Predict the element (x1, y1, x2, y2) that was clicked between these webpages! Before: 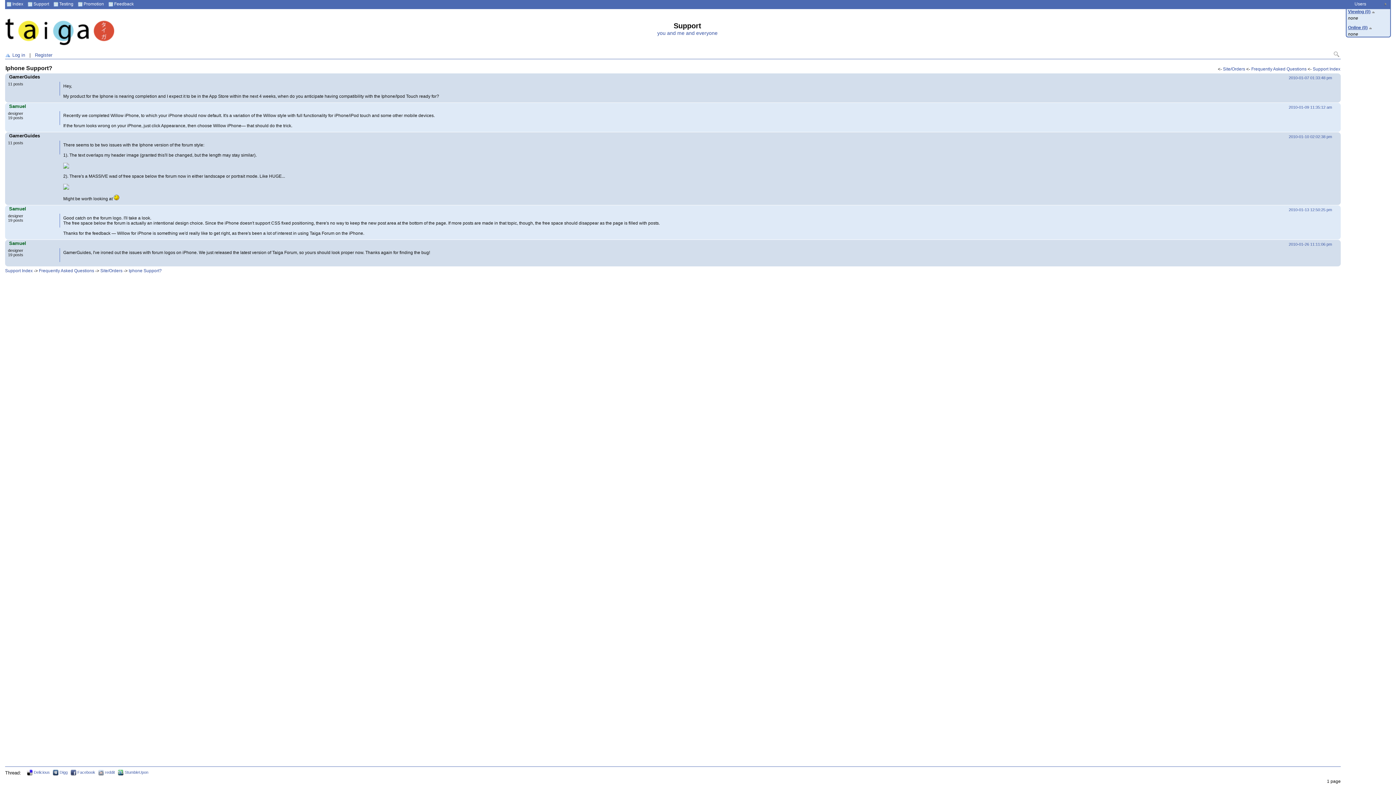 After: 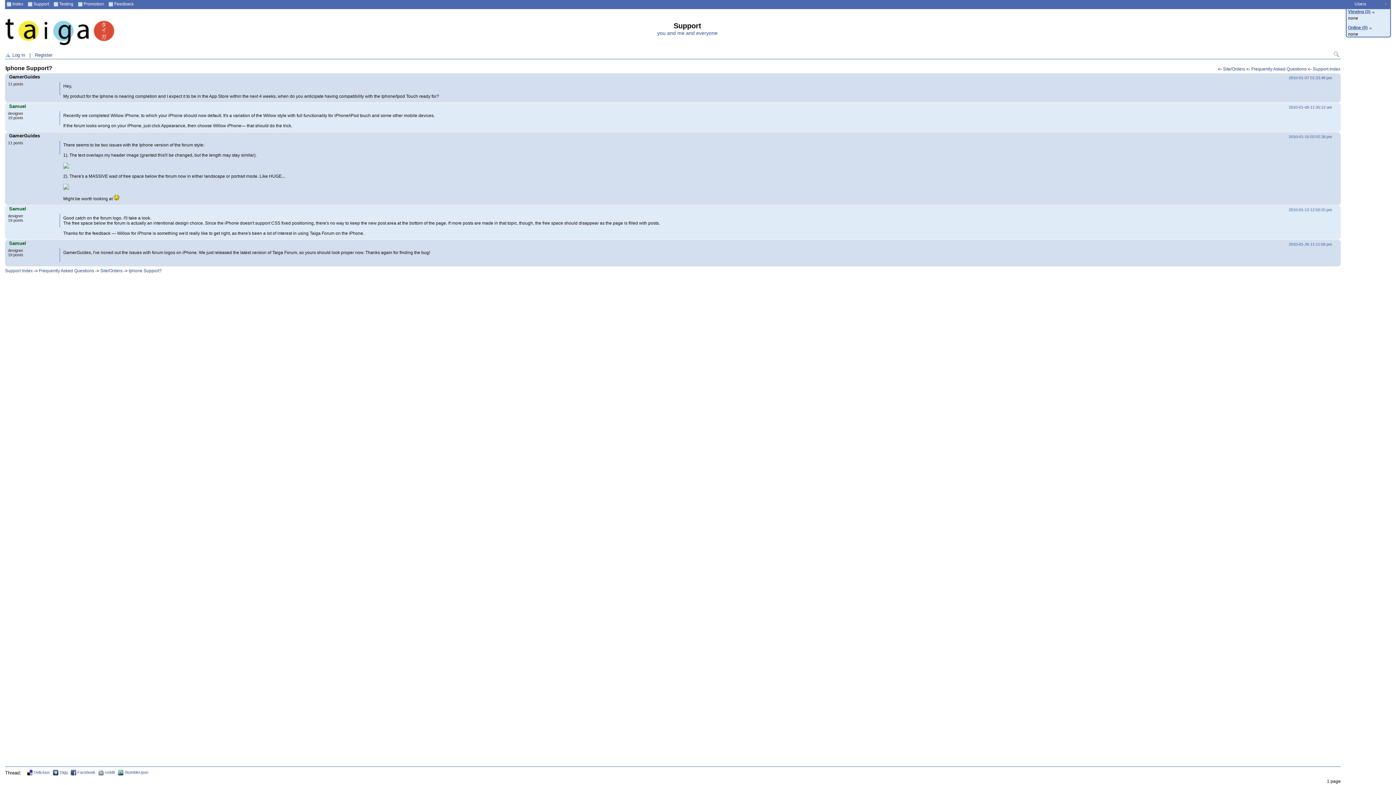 Action: label: 2010-01-07 01:33:48 pm bbox: (1289, 75, 1332, 80)